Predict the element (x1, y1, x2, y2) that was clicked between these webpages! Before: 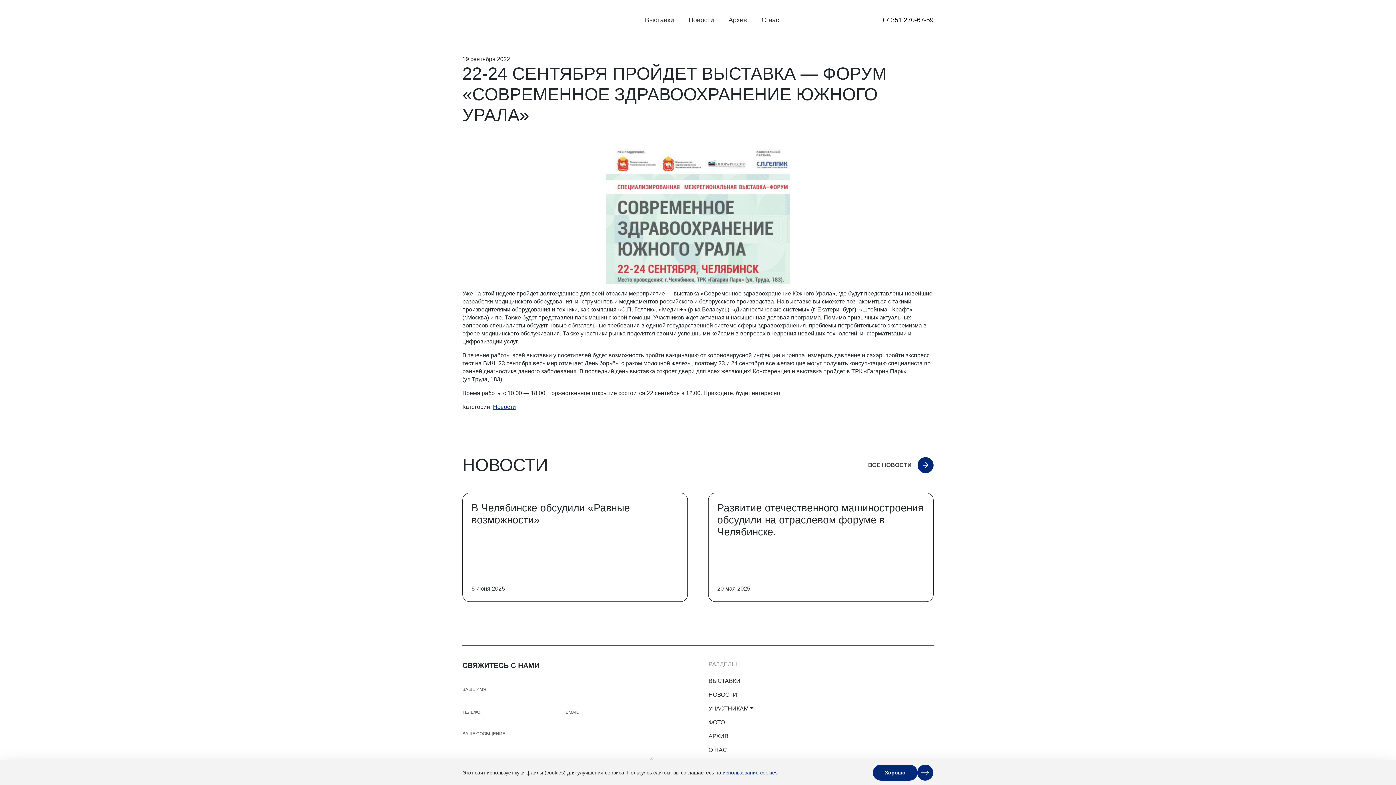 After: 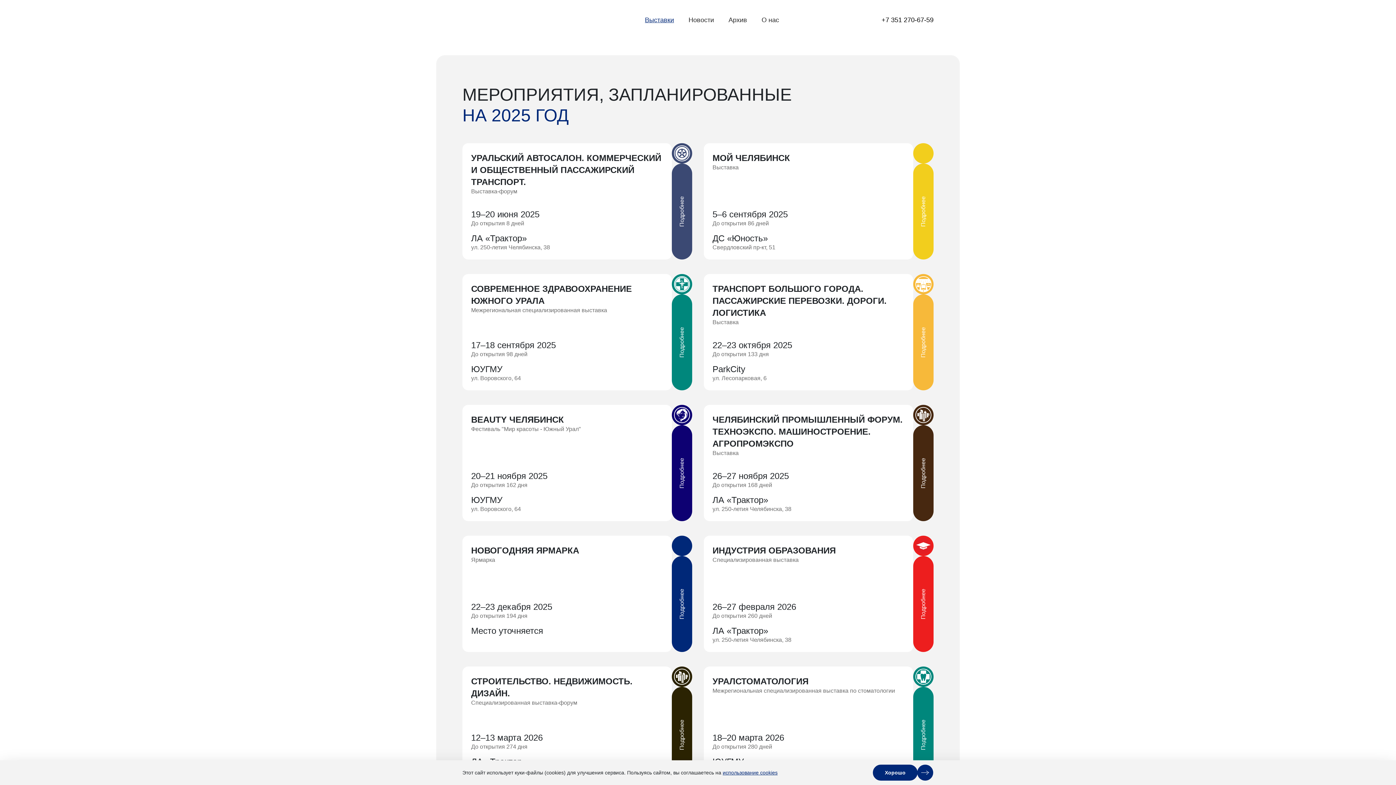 Action: label: Выставки bbox: (637, 12, 681, 27)